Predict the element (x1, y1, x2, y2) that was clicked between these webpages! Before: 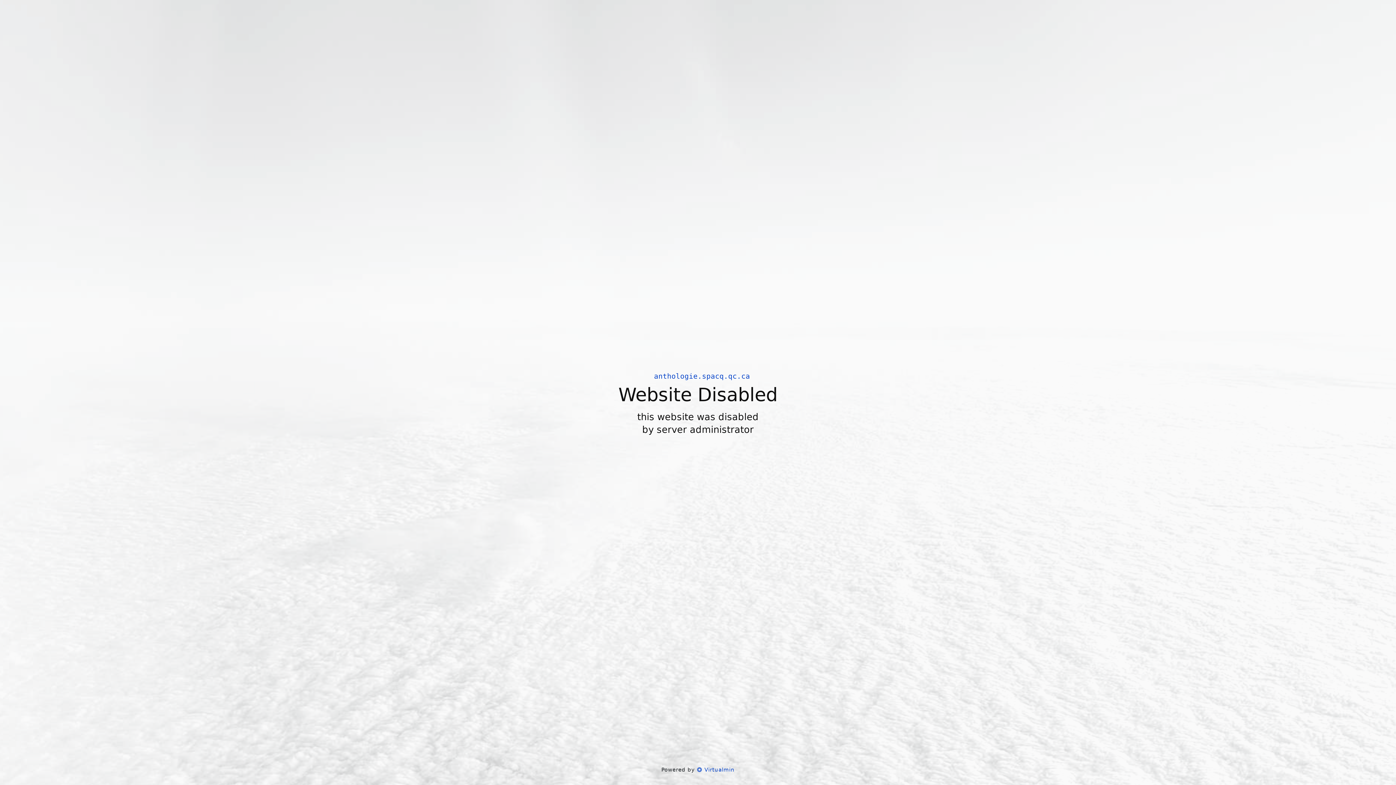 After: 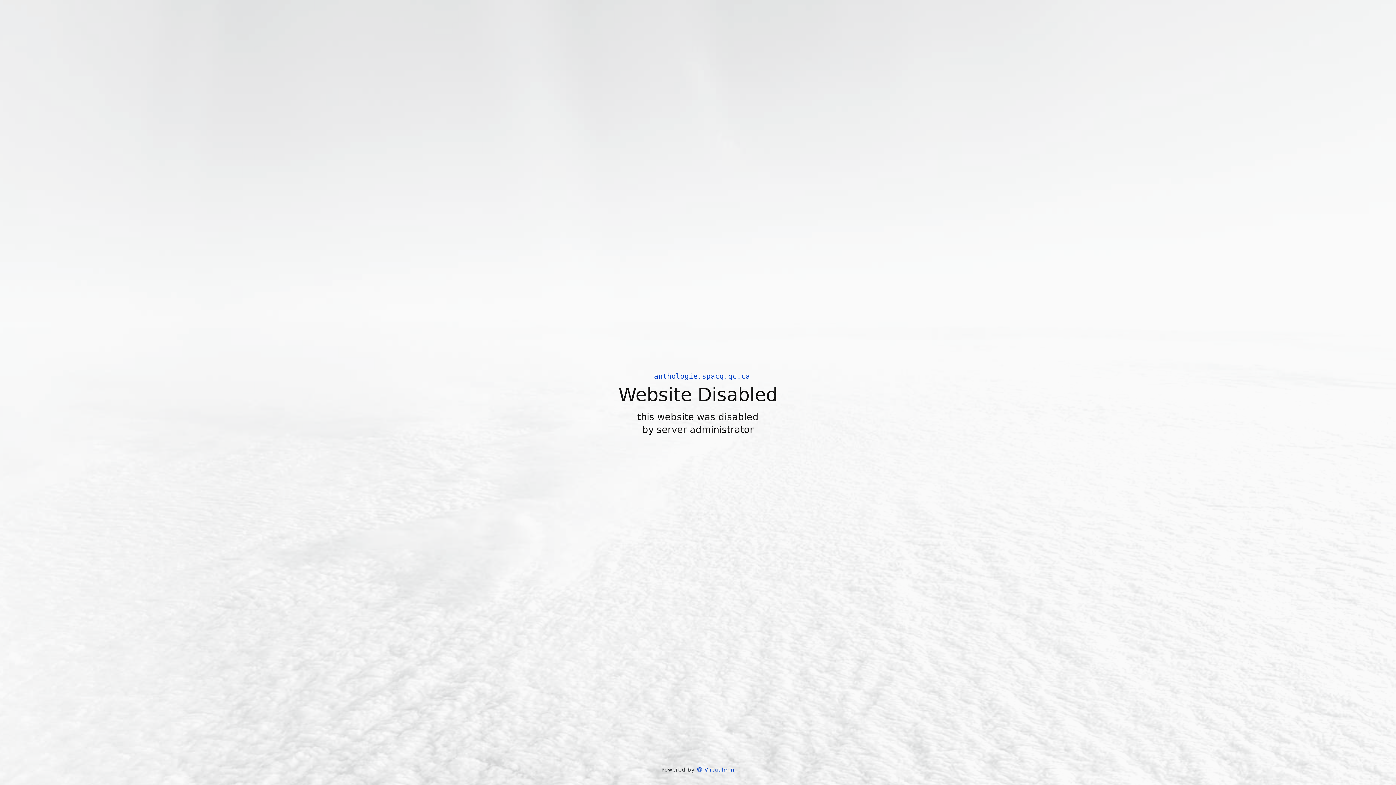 Action: bbox: (697, 766, 734, 773) label:  Virtualmin